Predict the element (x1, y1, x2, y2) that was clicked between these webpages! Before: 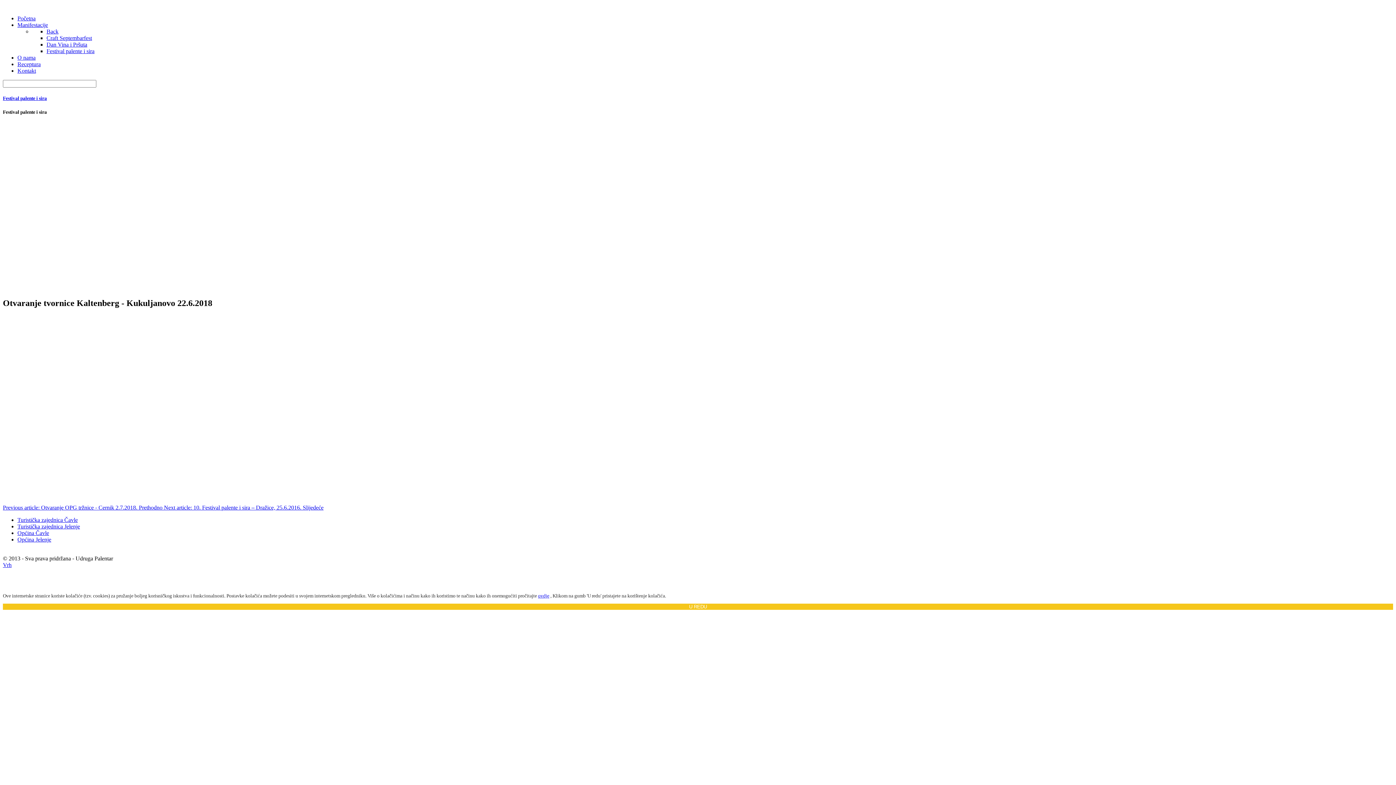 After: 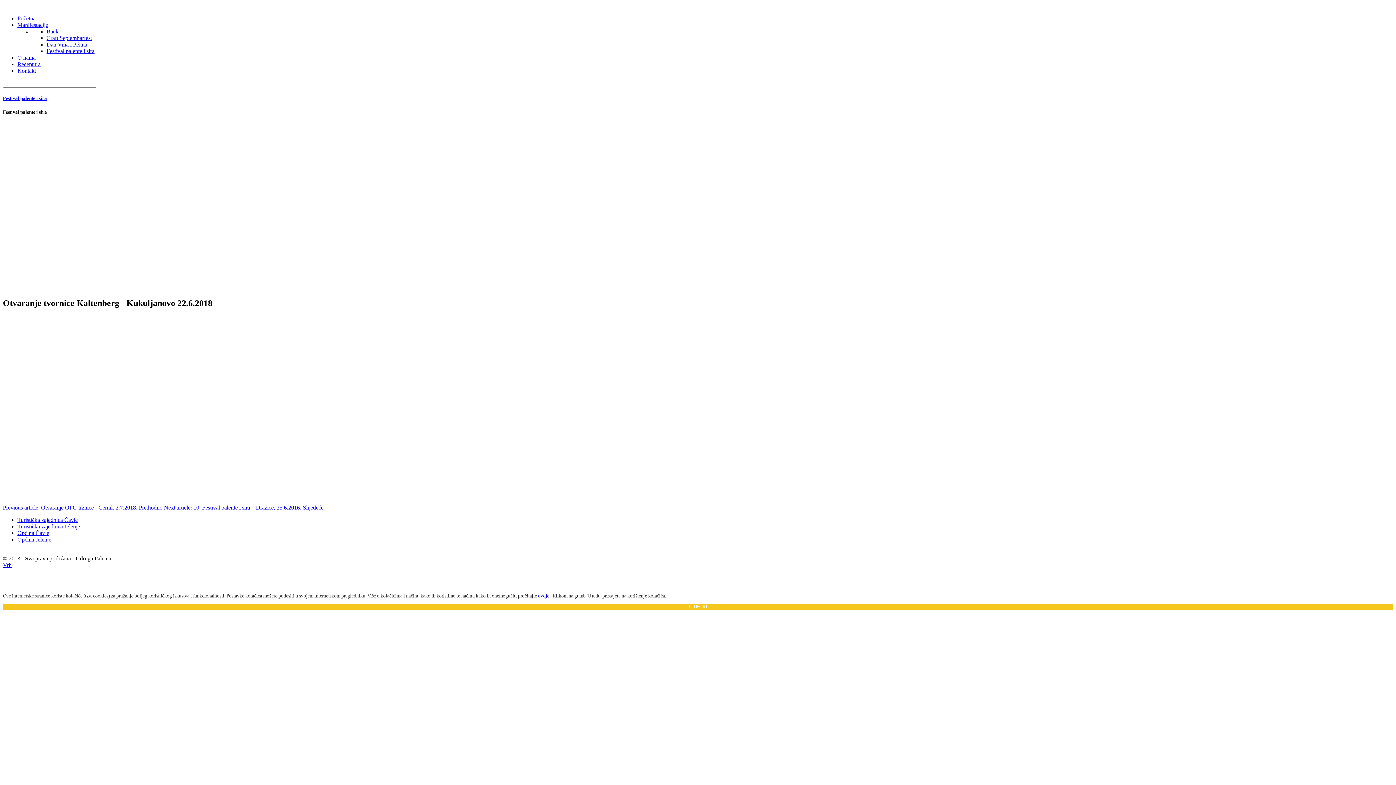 Action: label: Općina Čavle bbox: (17, 530, 49, 536)